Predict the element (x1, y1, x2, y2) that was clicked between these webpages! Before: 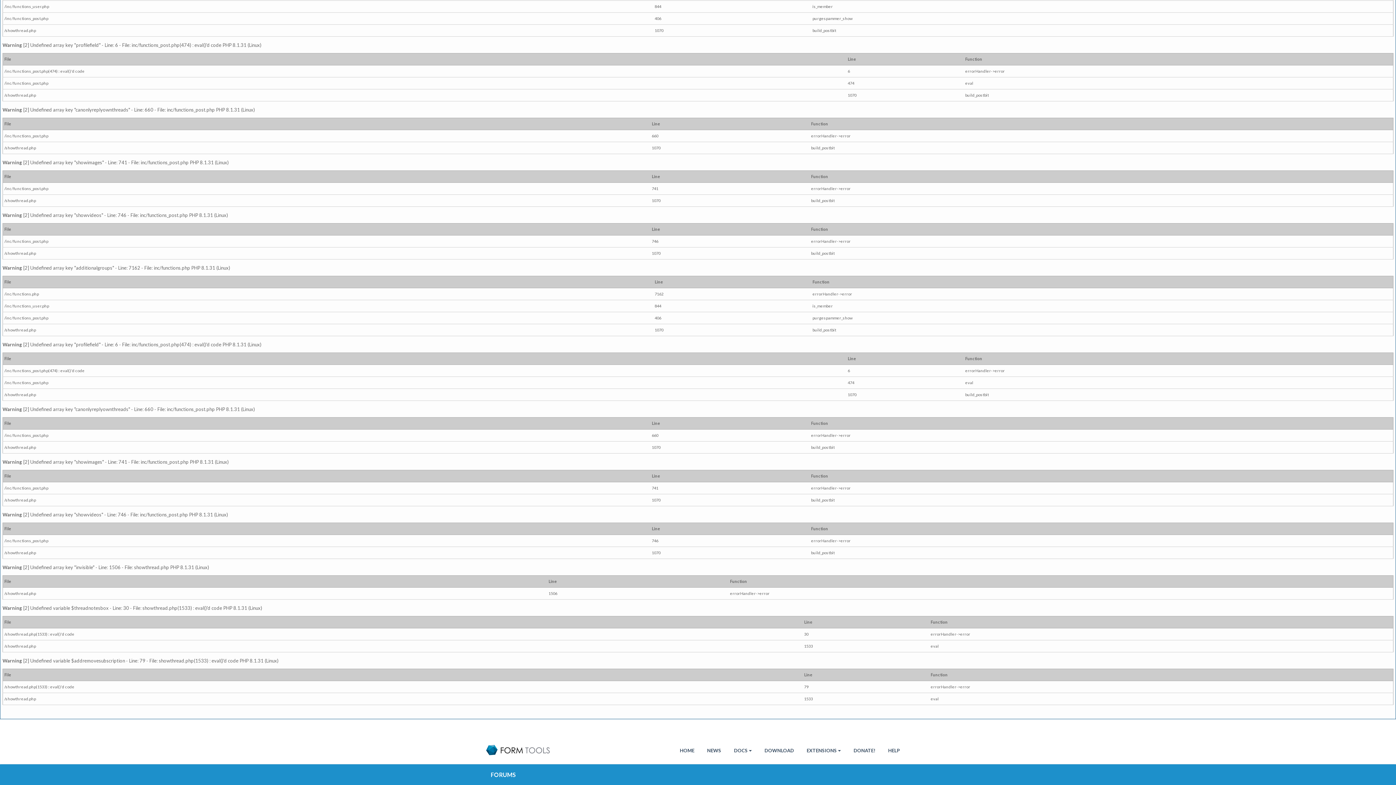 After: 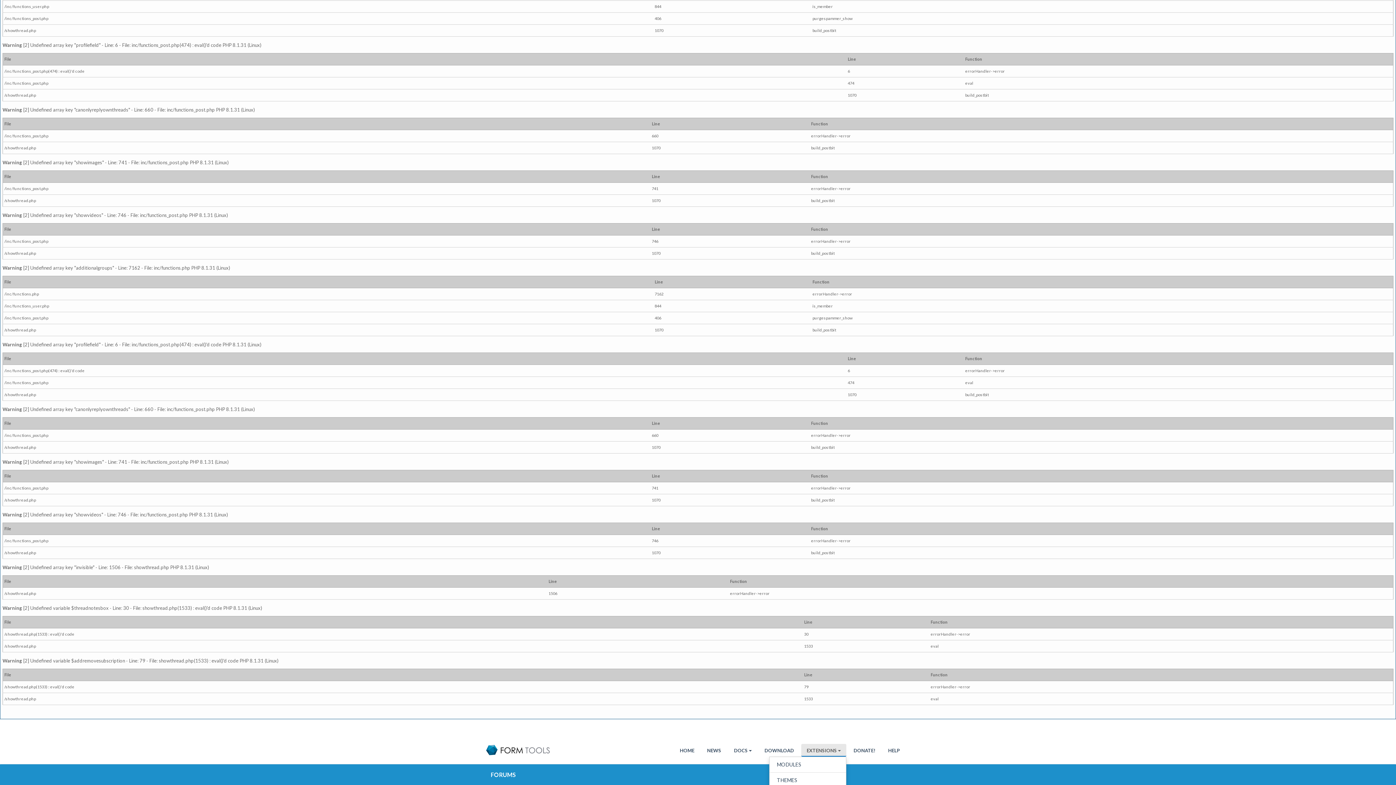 Action: label: EXTENSIONS bbox: (801, 744, 846, 757)